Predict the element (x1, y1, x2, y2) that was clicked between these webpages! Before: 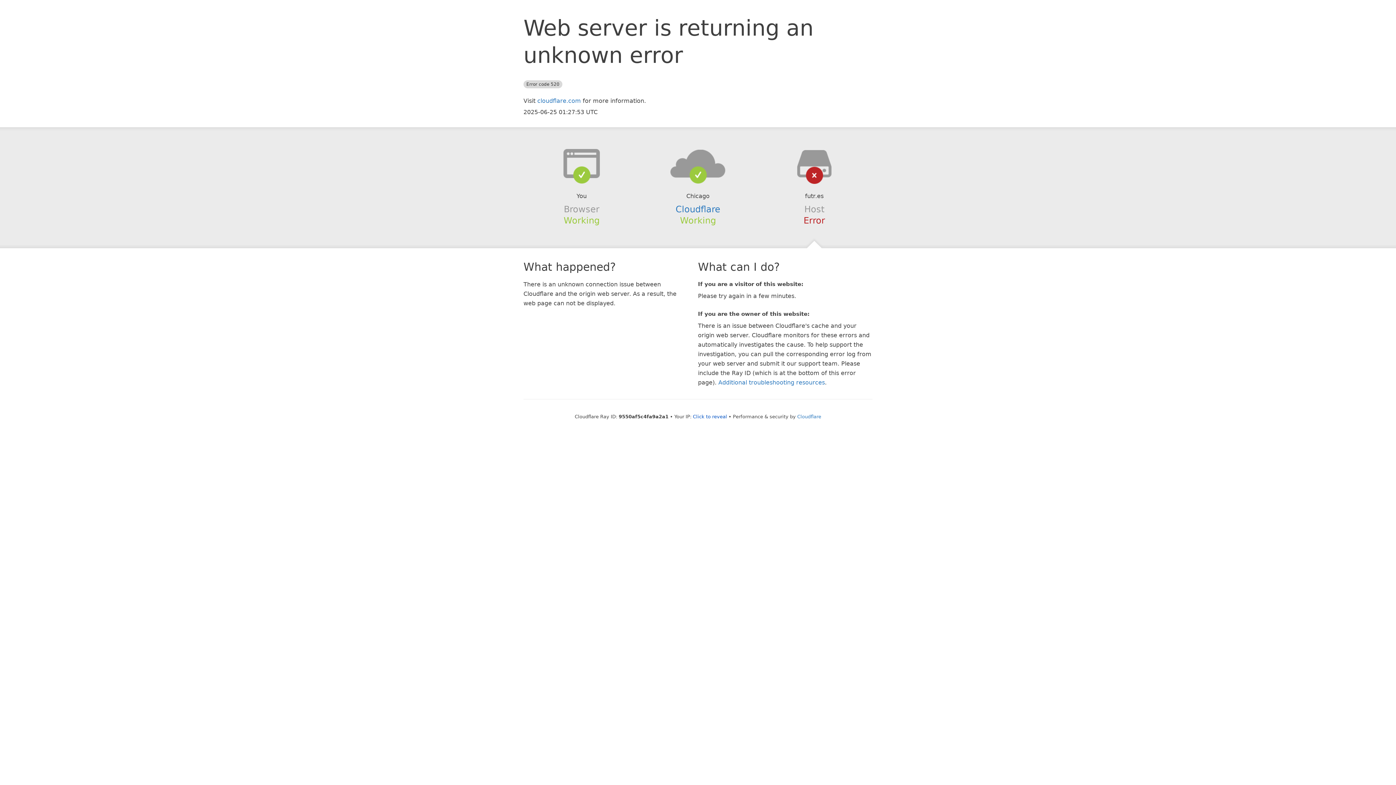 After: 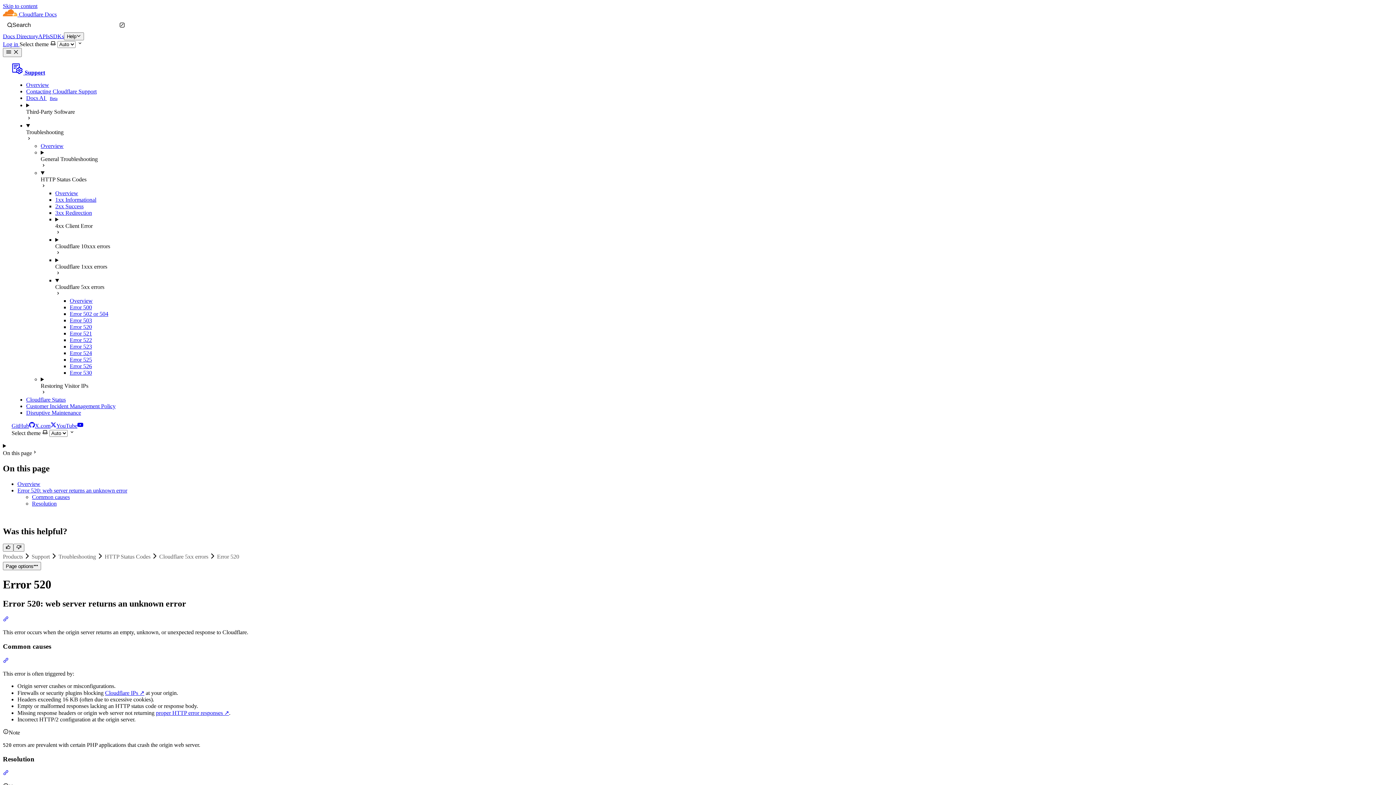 Action: label: Additional troubleshooting resources bbox: (718, 379, 825, 386)